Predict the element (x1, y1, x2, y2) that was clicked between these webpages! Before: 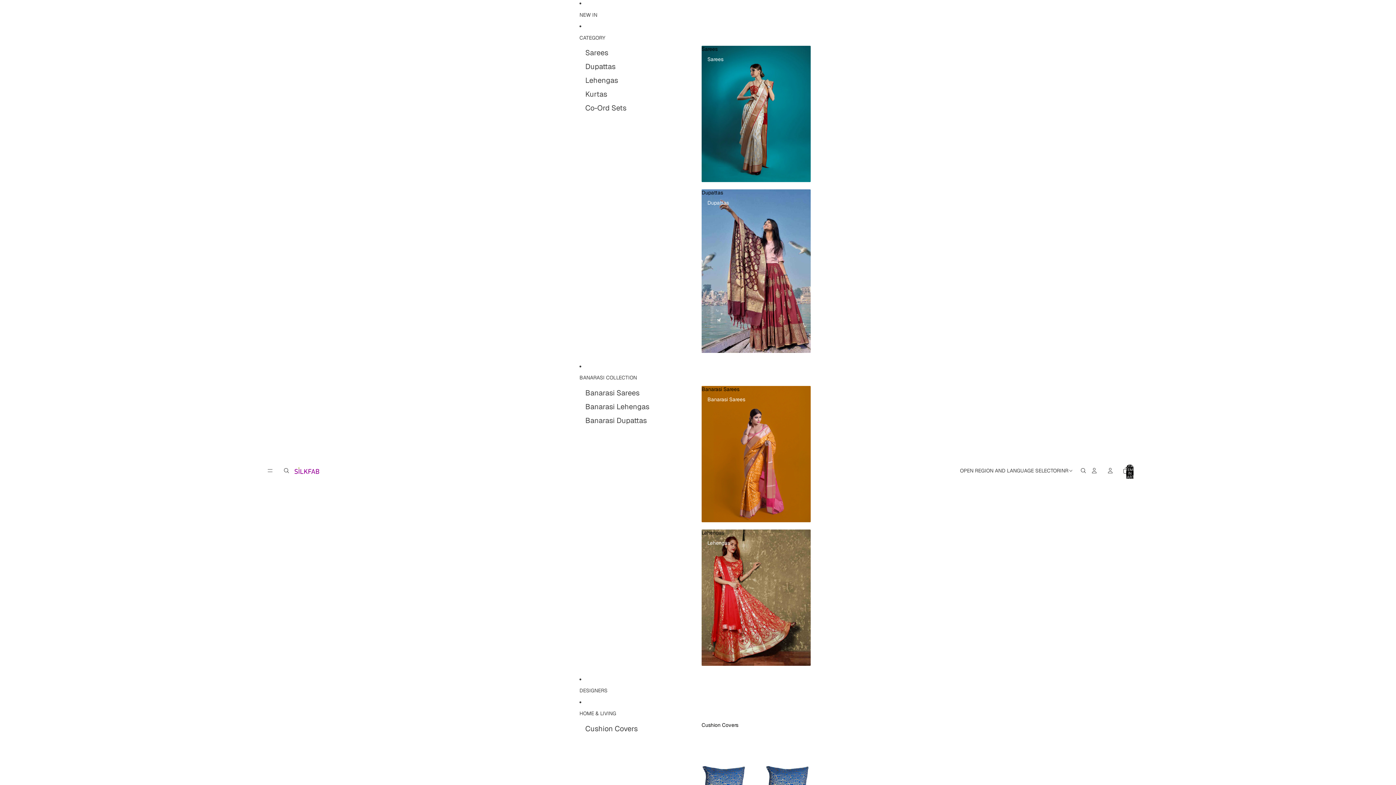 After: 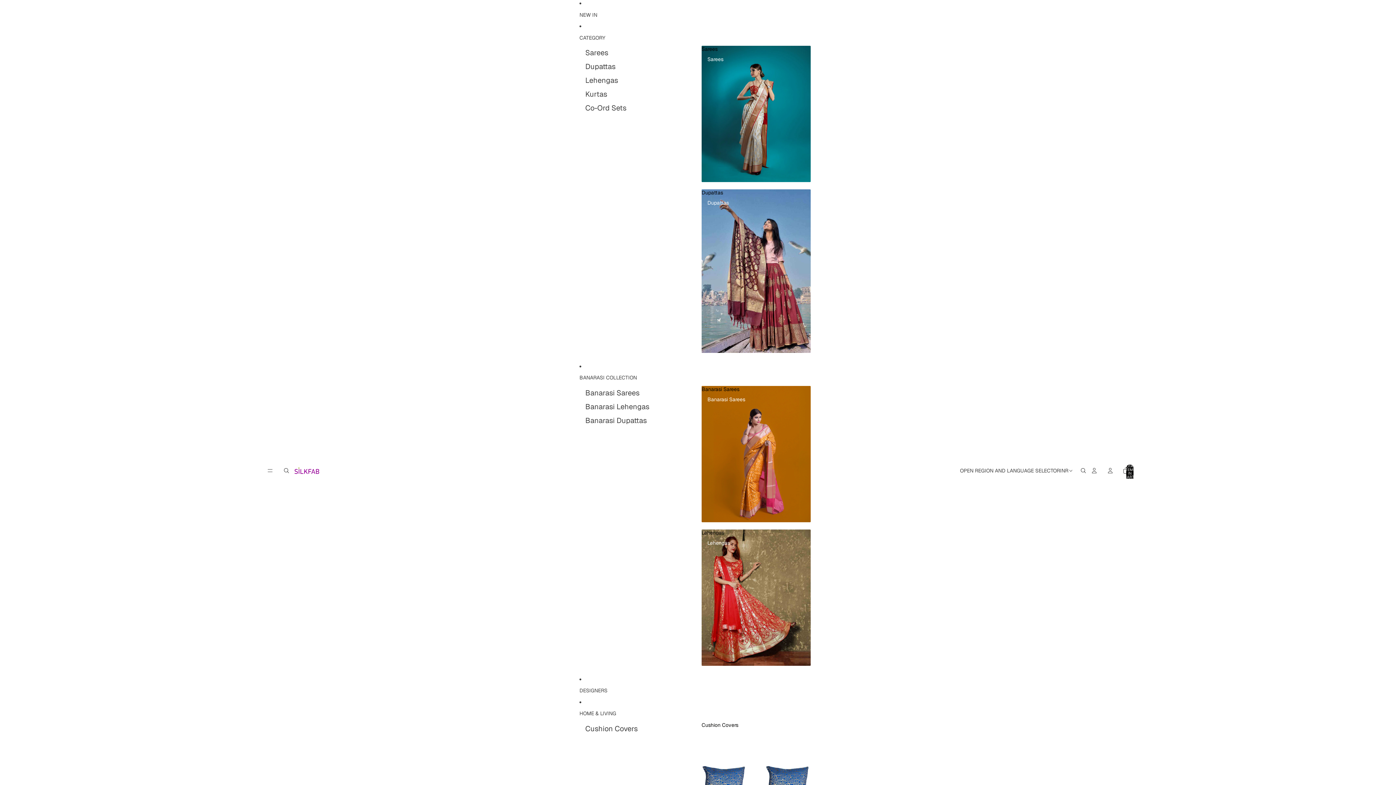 Action: label: Banarasi Dupattas bbox: (585, 413, 646, 427)